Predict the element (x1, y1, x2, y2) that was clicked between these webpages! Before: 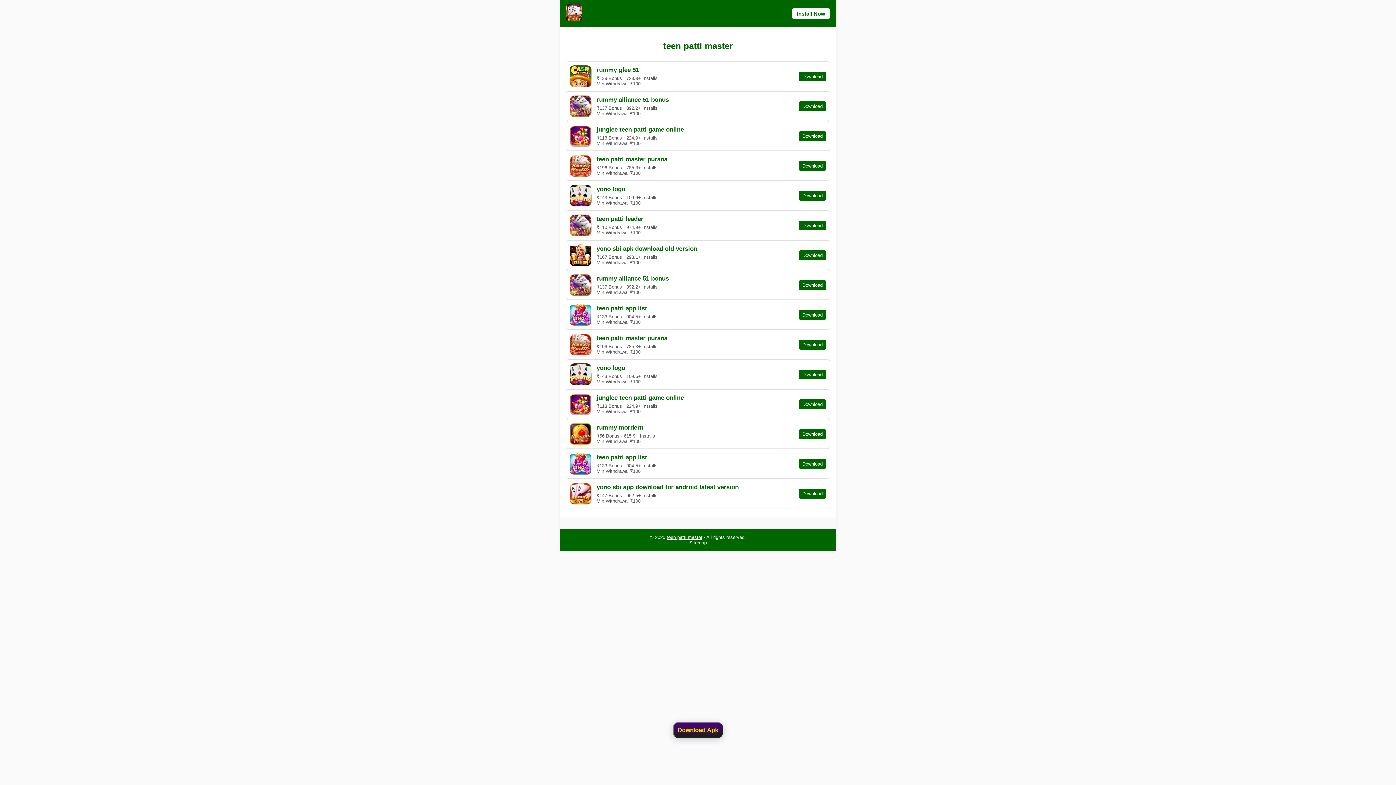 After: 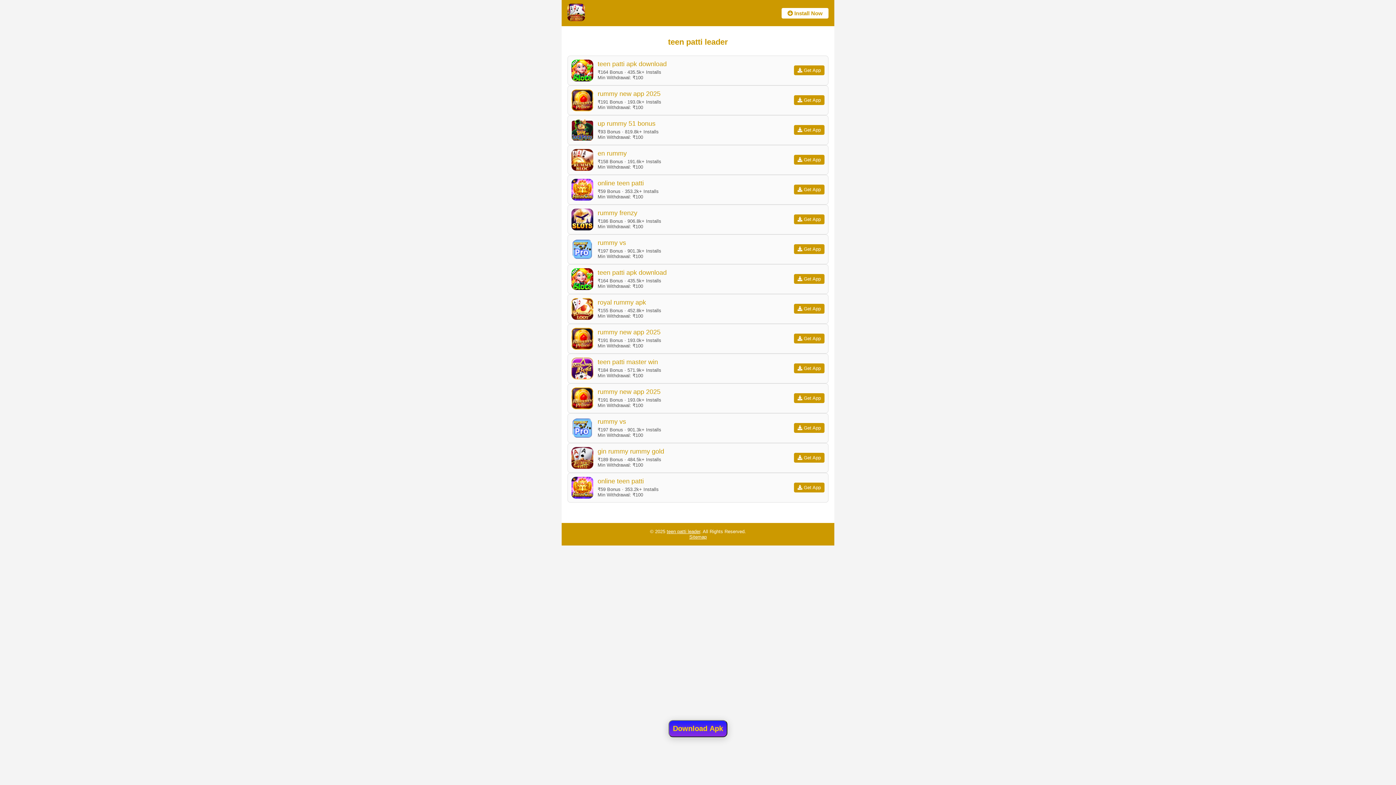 Action: label: Download bbox: (798, 220, 826, 230)